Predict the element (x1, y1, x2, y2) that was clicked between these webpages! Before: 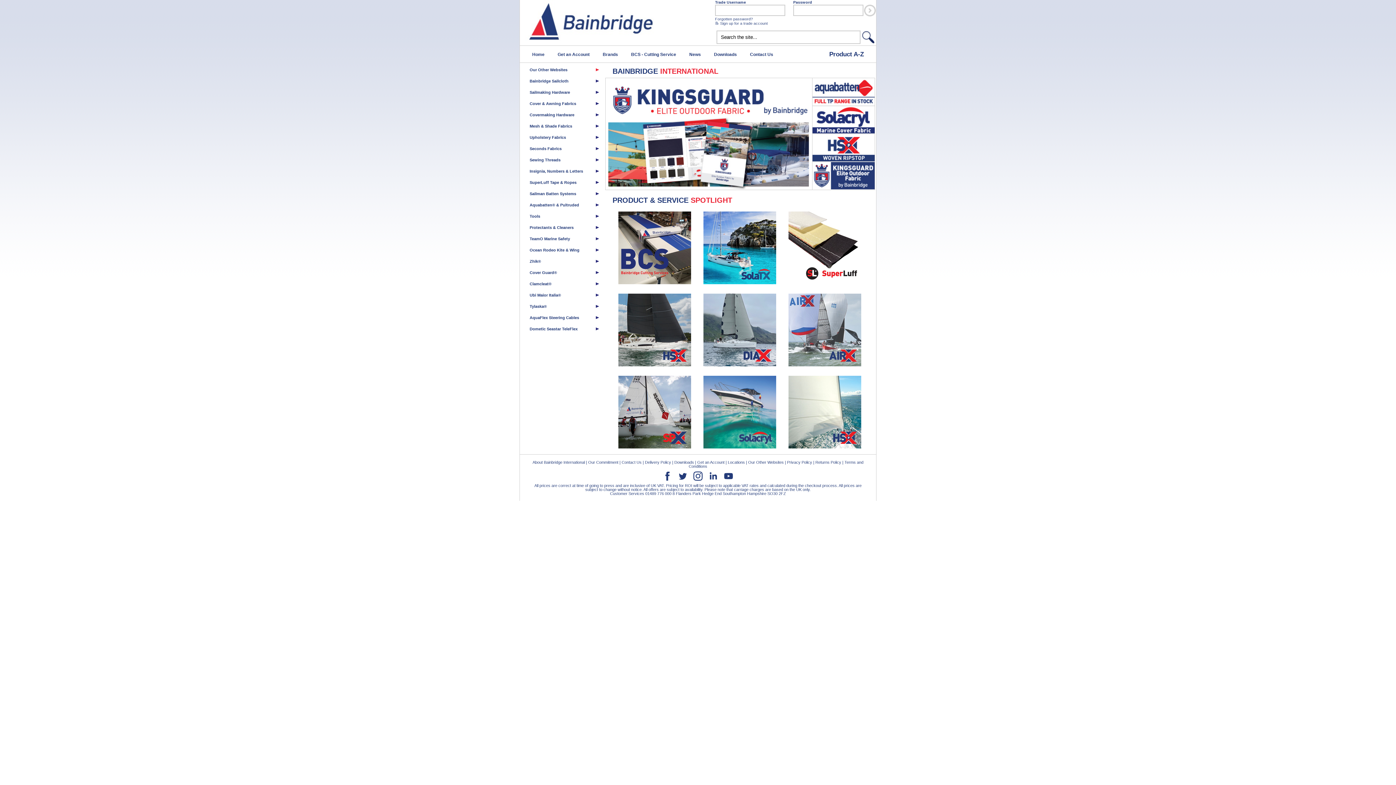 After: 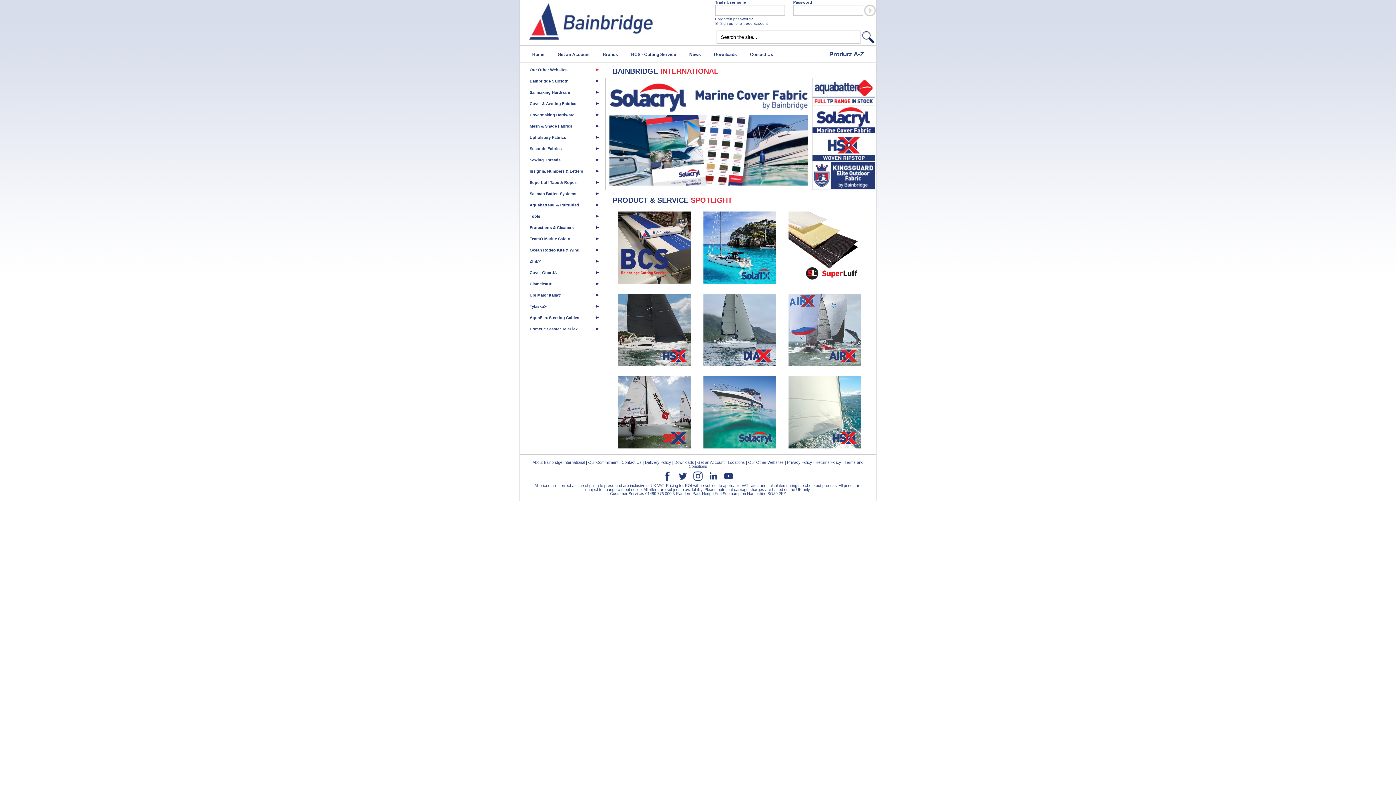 Action: label: Home bbox: (525, 47, 551, 60)